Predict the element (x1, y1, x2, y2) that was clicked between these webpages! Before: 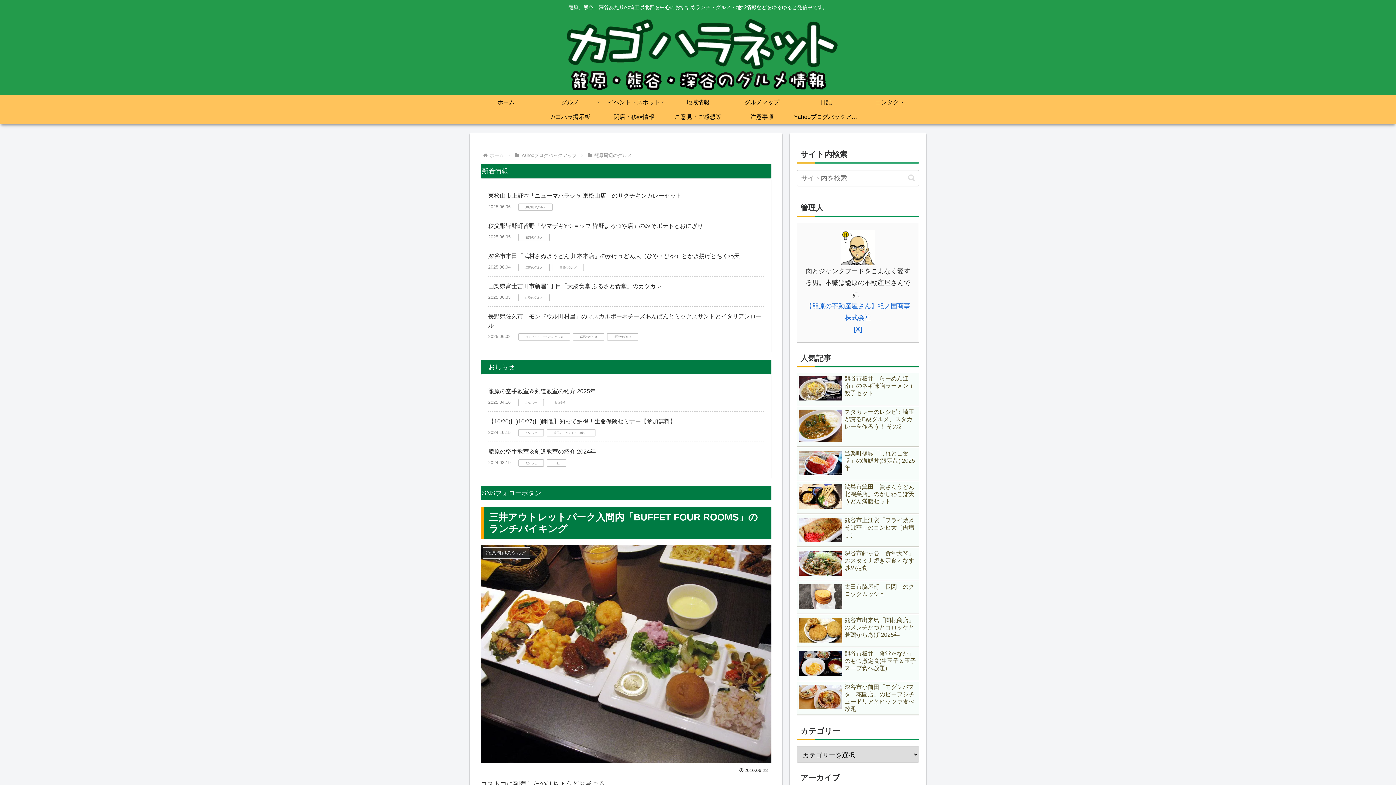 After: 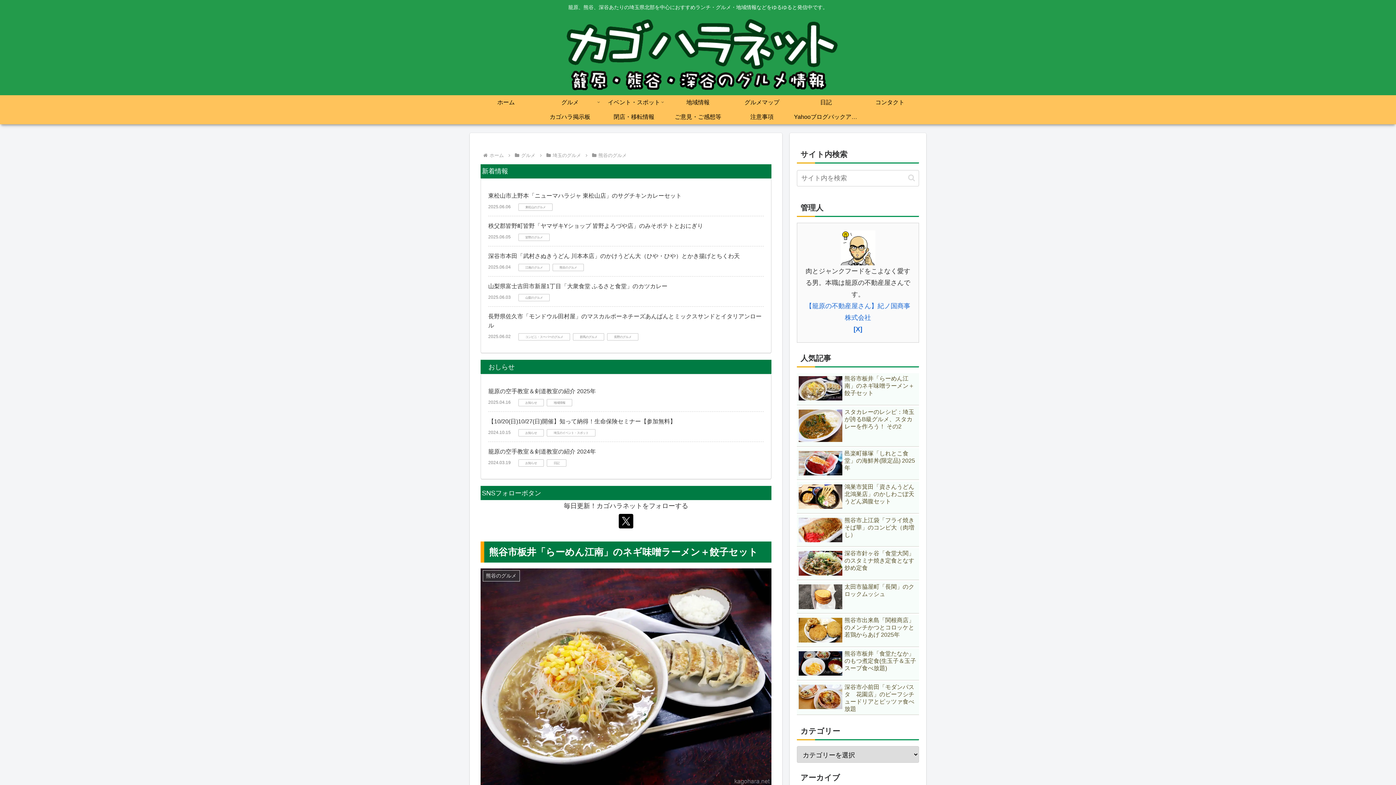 Action: bbox: (797, 373, 919, 405) label: 熊谷市板井「らーめん江南」のネギ味噌ラーメン＋餃子セット